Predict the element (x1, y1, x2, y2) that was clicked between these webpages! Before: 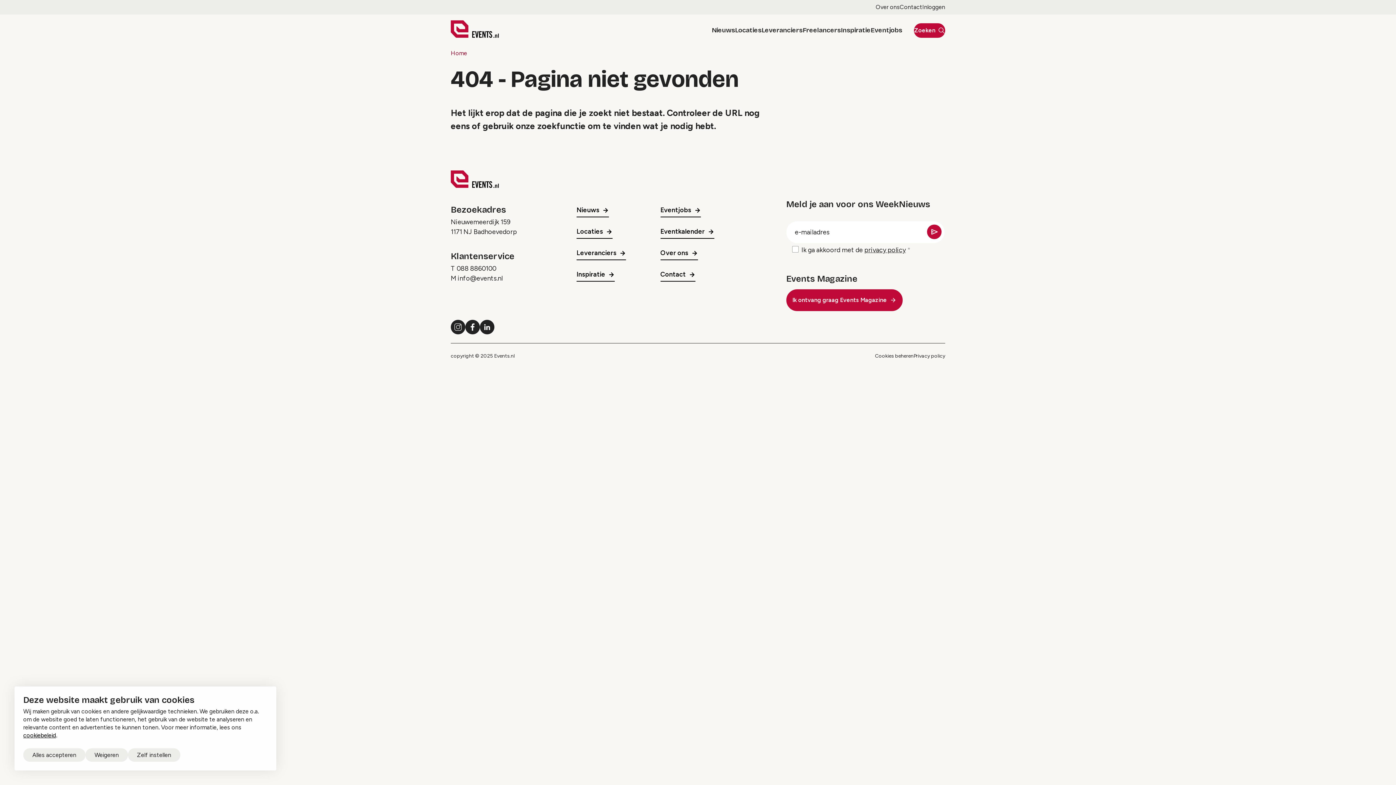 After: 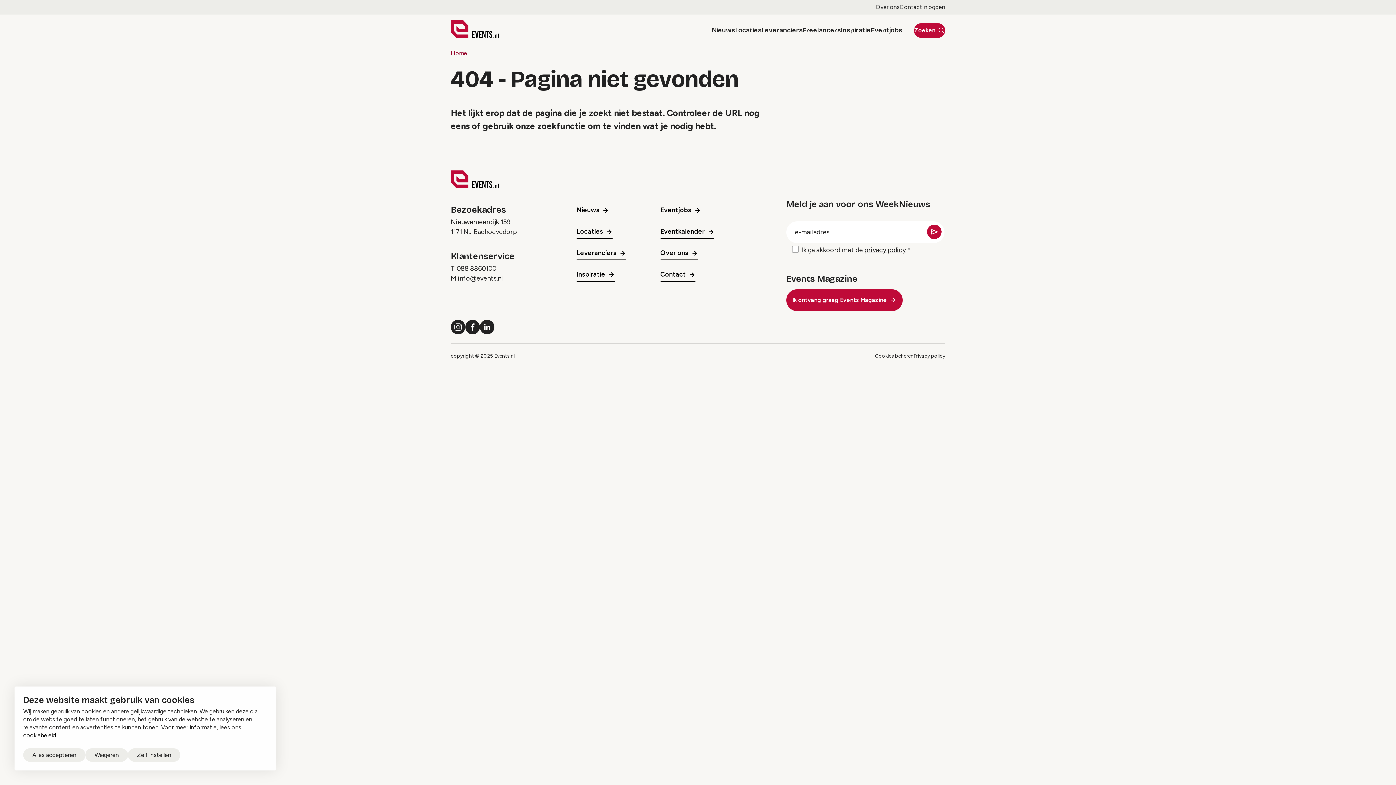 Action: label: info@events.nl bbox: (457, 274, 502, 282)